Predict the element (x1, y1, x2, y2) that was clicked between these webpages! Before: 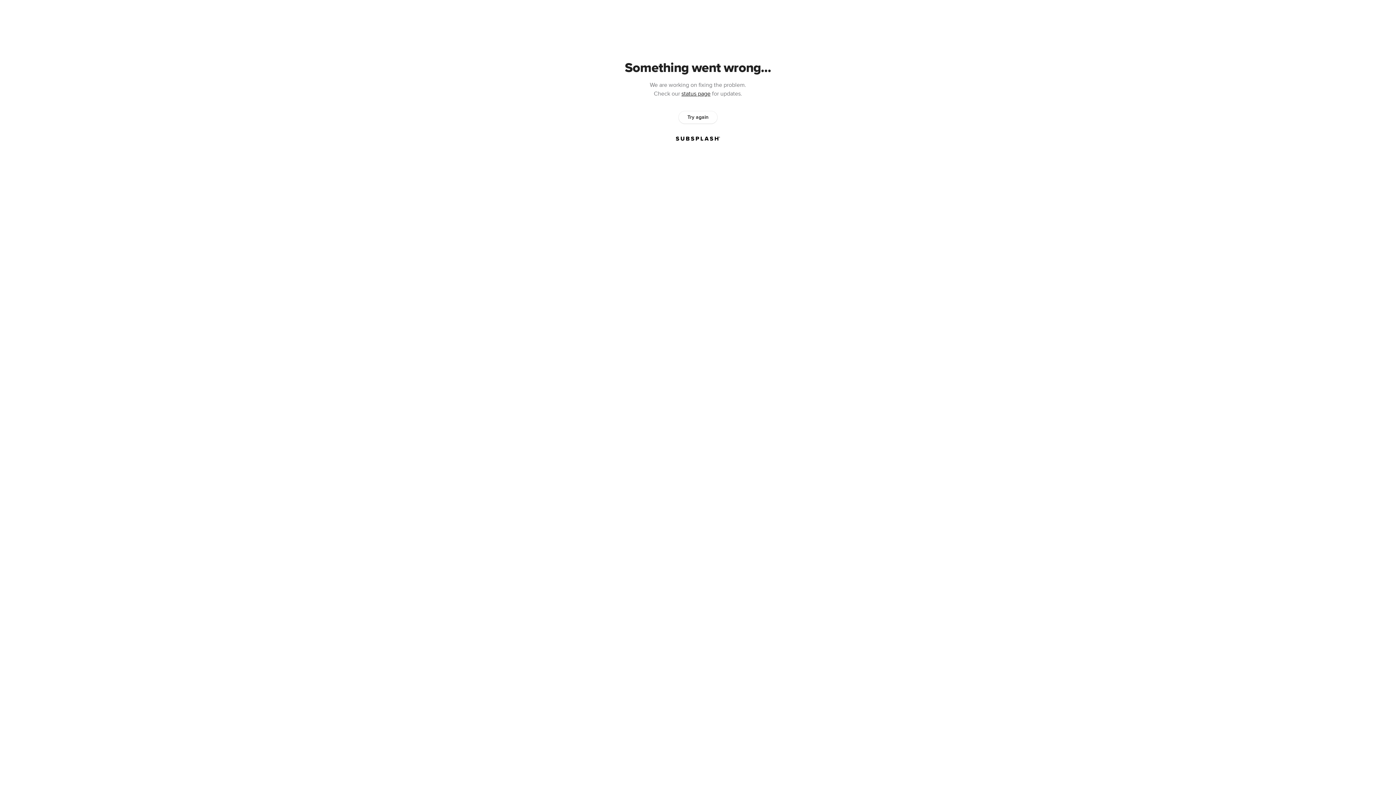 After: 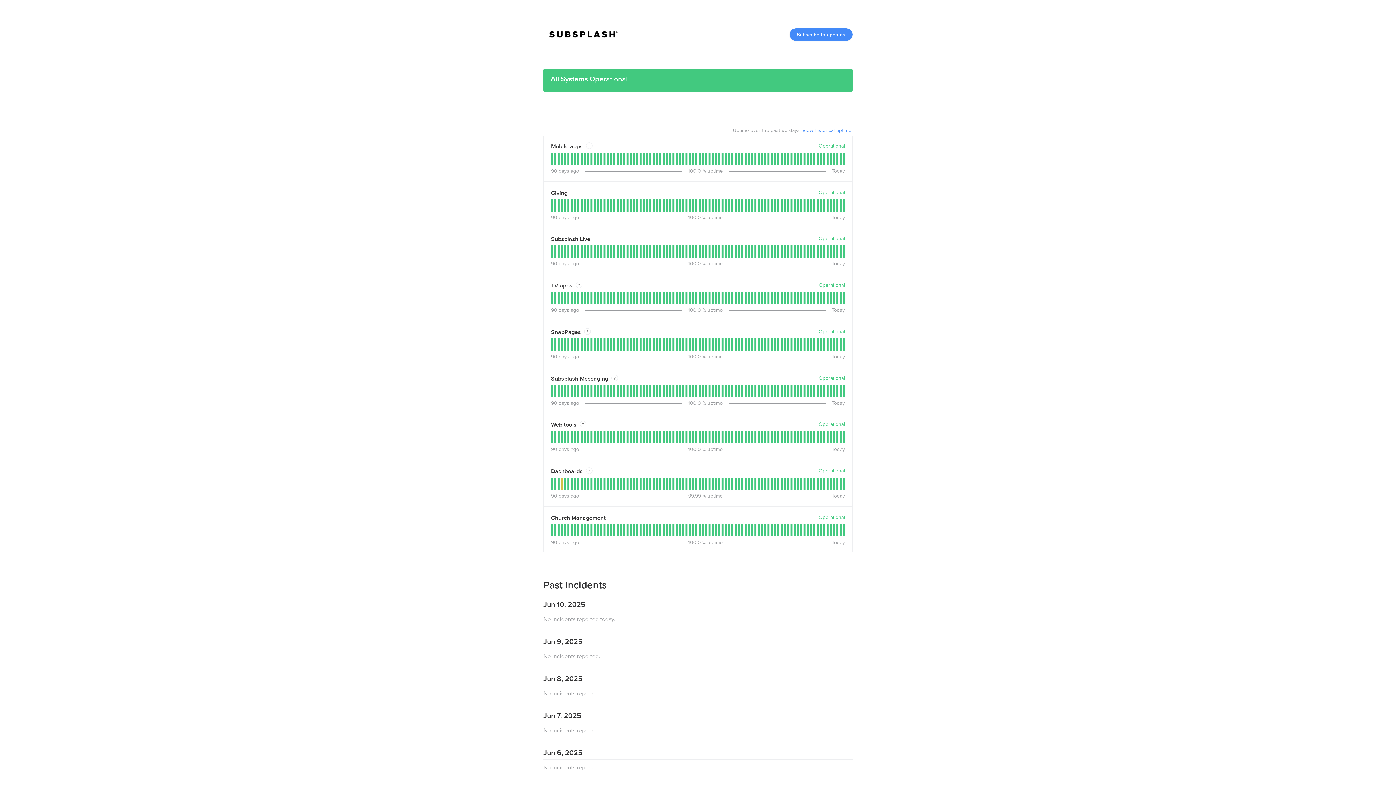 Action: label: status page bbox: (681, 90, 710, 97)